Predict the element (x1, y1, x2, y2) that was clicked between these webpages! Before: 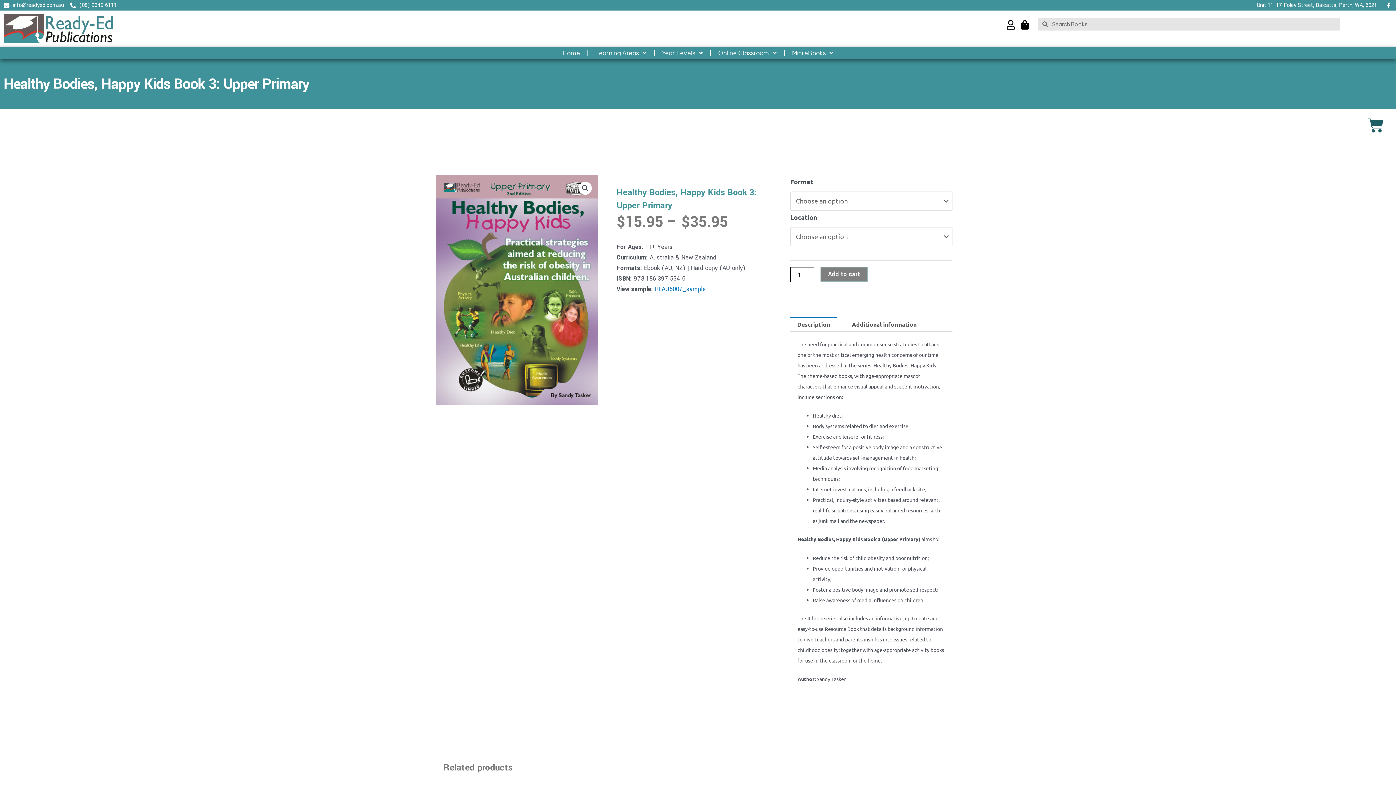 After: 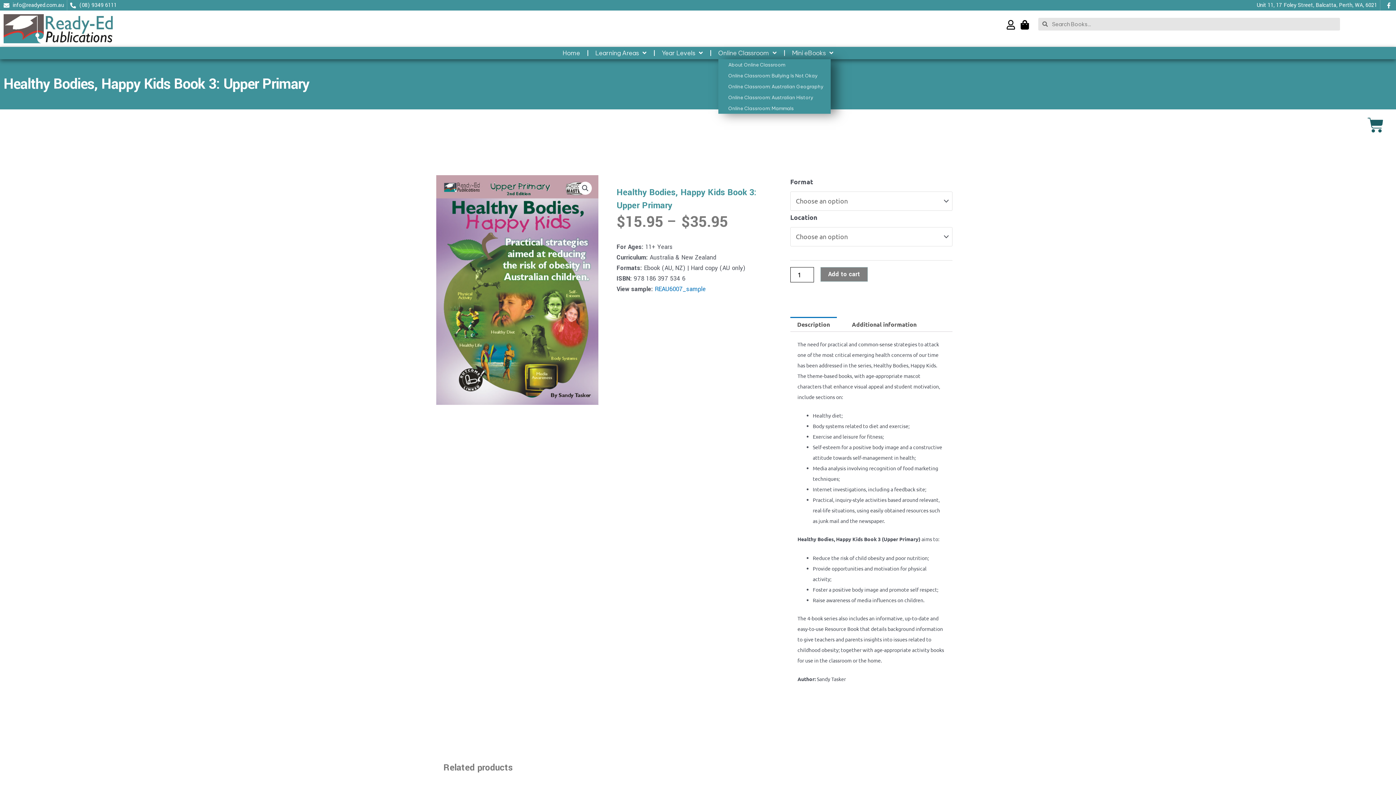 Action: bbox: (718, 46, 776, 59) label: Online Classroom